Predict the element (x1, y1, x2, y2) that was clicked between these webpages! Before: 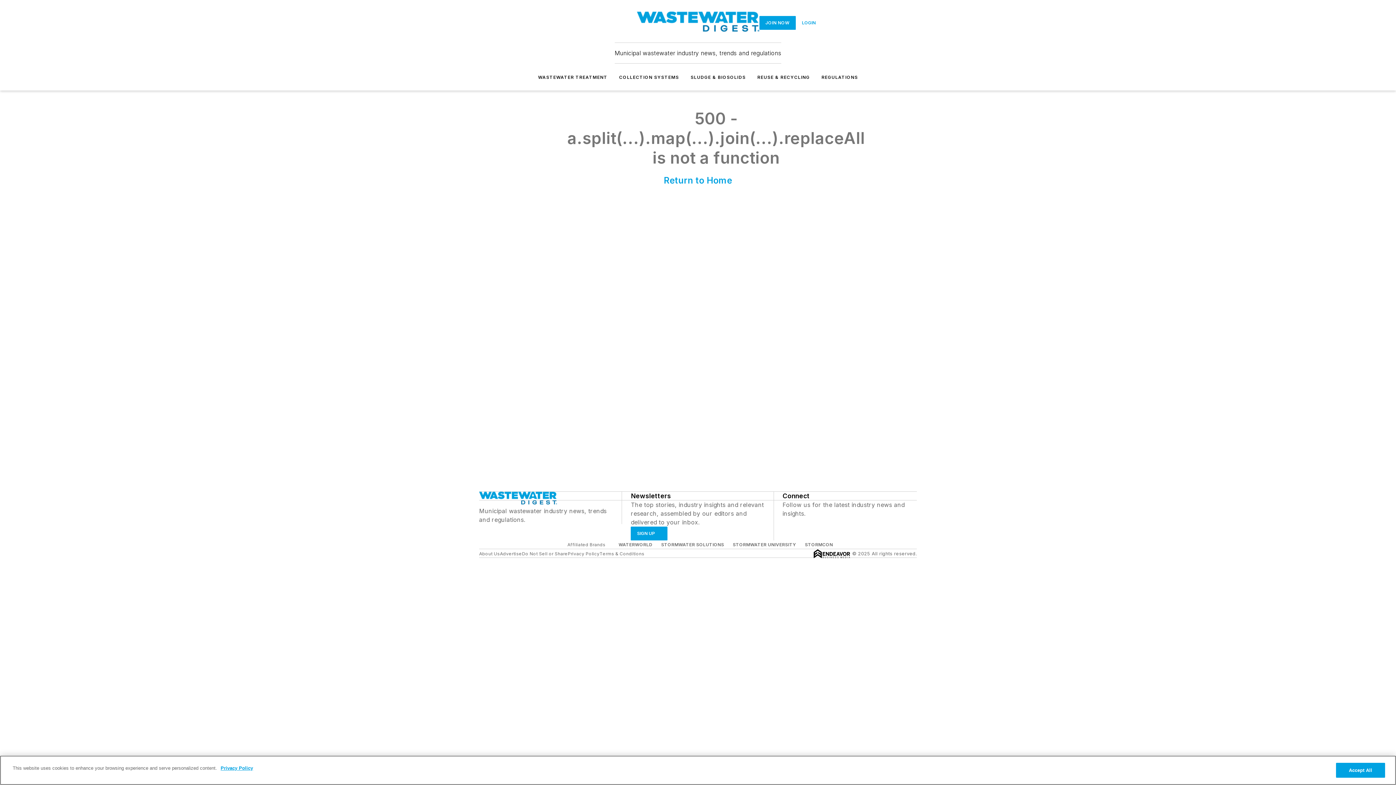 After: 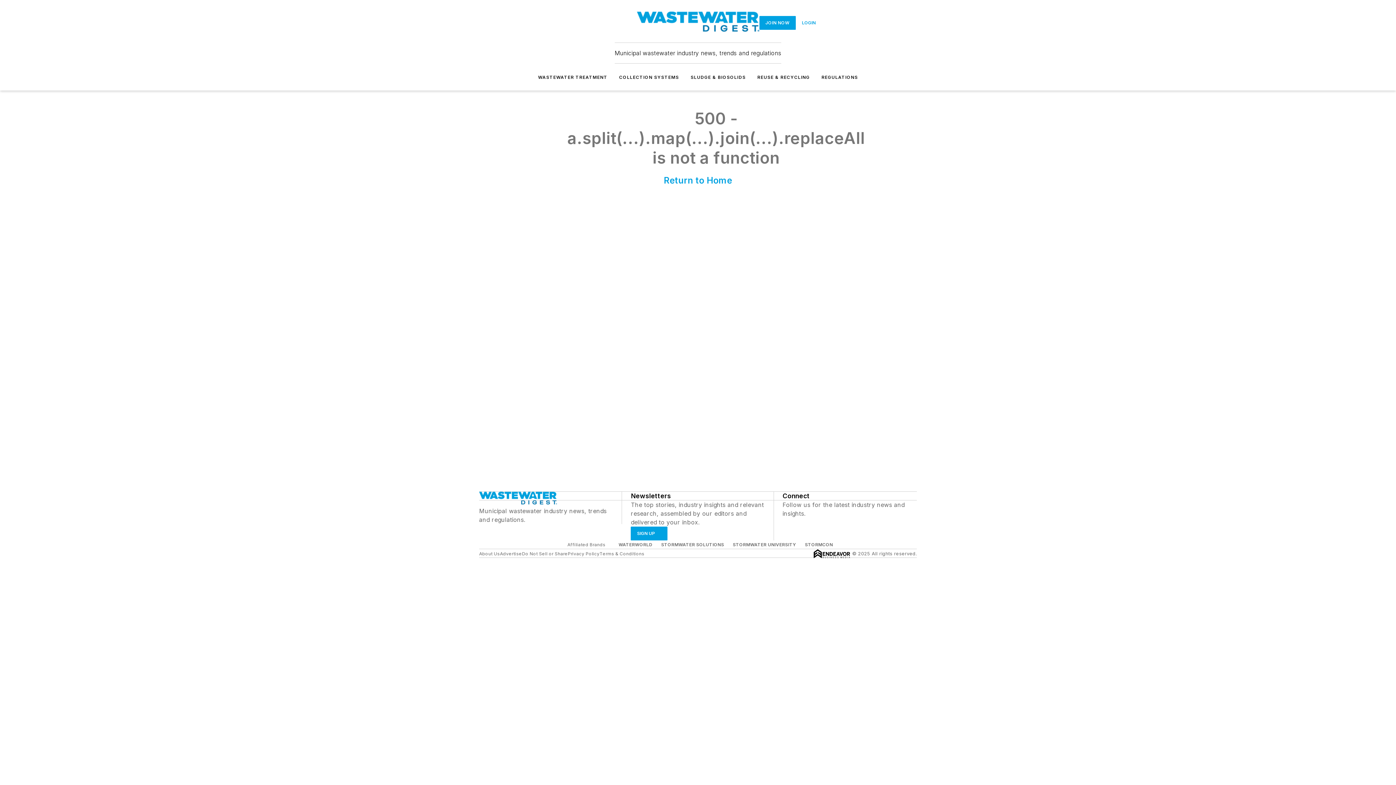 Action: label: LOGIN bbox: (795, 15, 822, 29)